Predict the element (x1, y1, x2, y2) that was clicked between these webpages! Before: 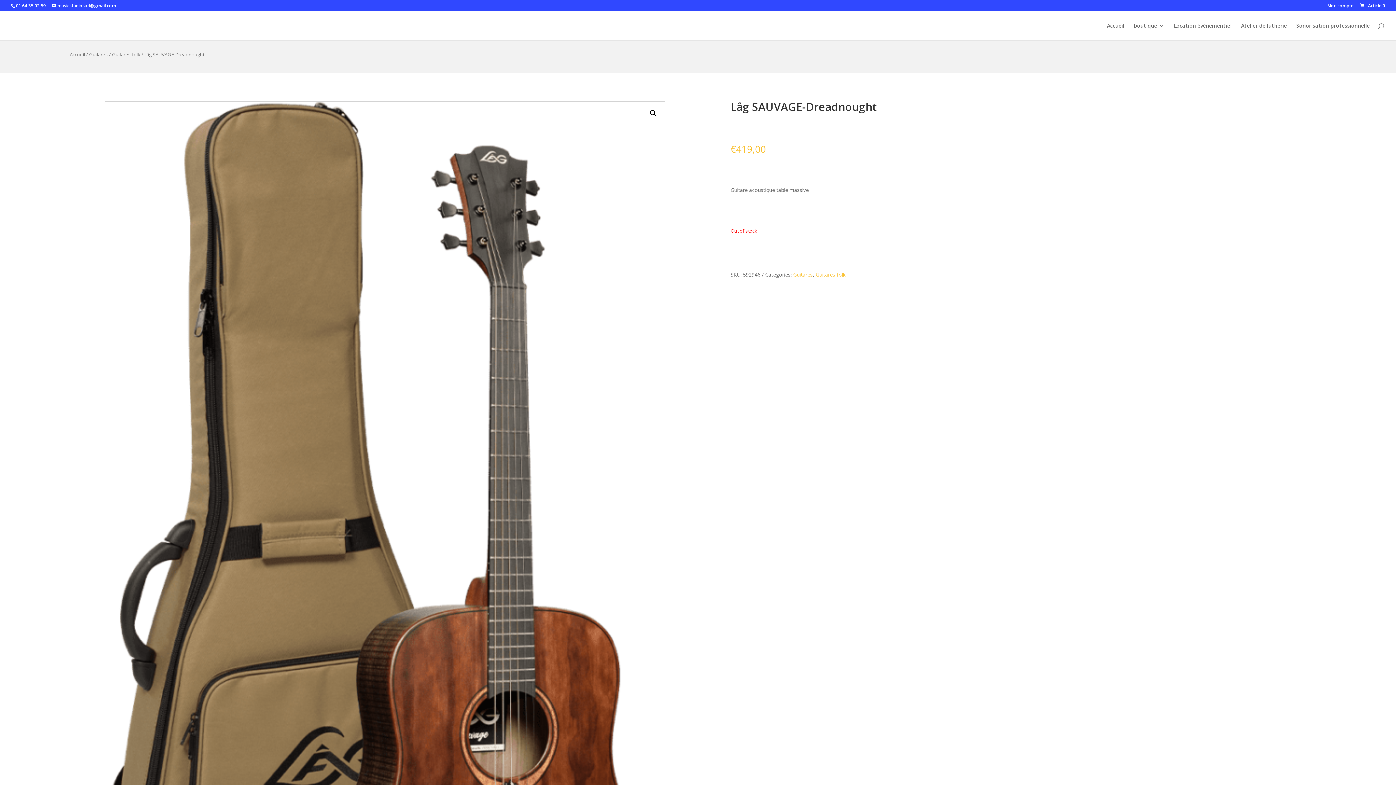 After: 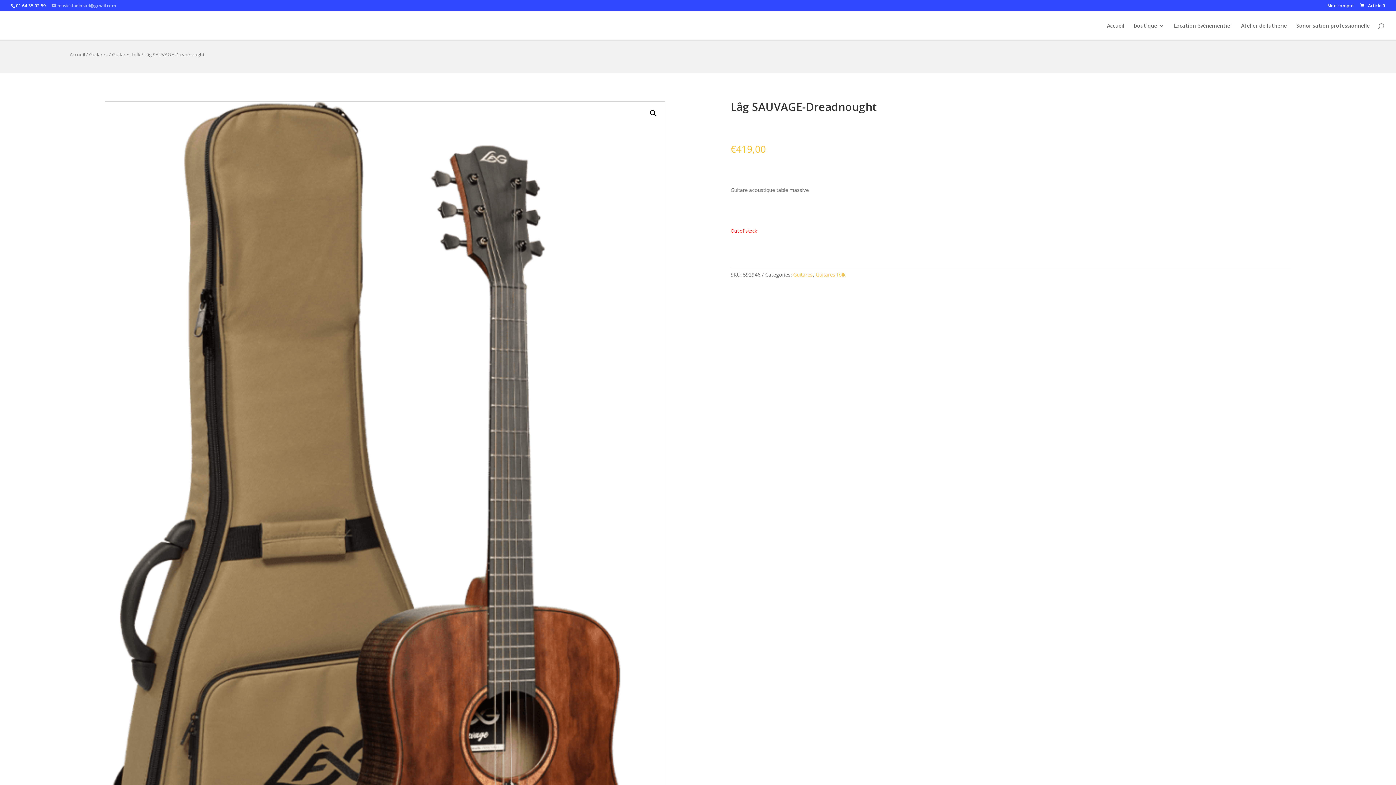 Action: bbox: (51, 2, 116, 8) label: musicstudiosarl@gmail.com